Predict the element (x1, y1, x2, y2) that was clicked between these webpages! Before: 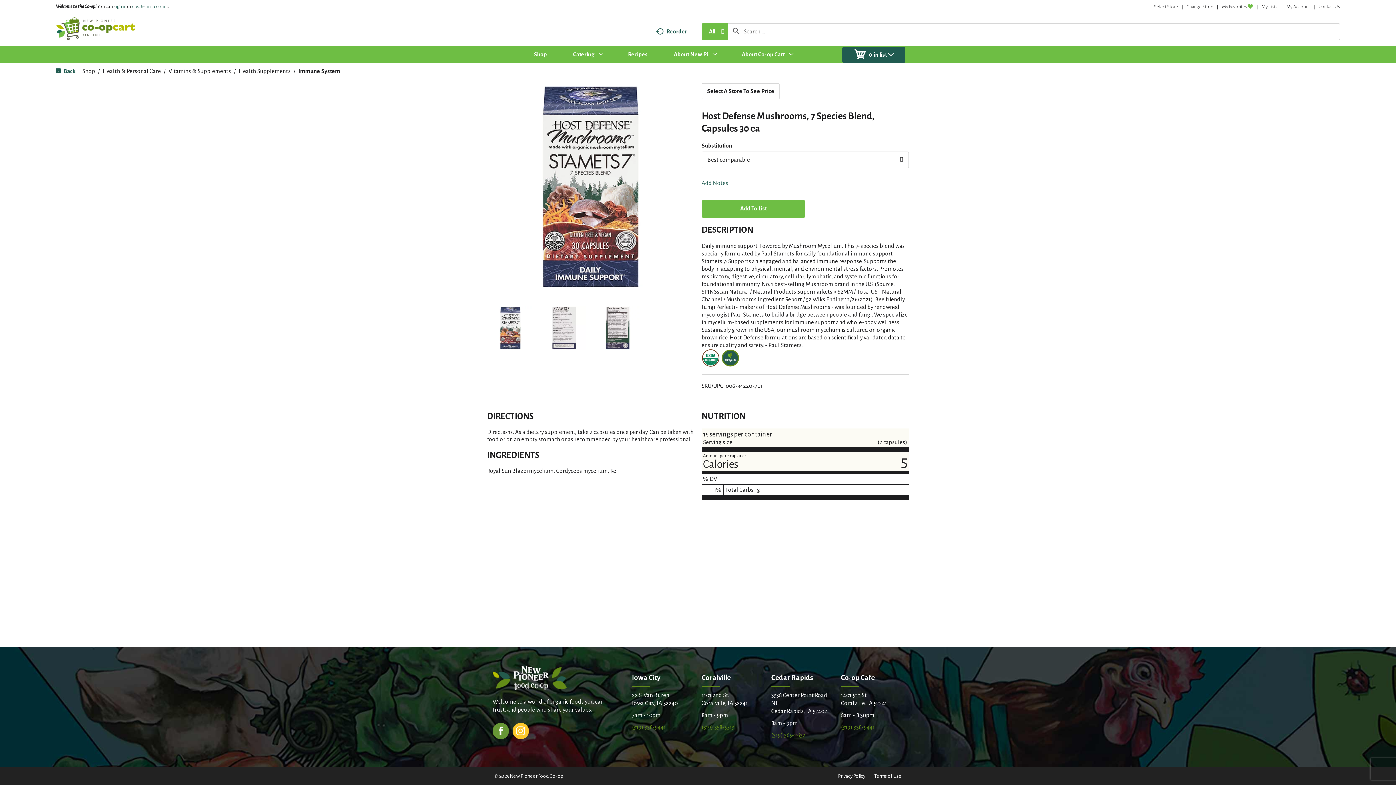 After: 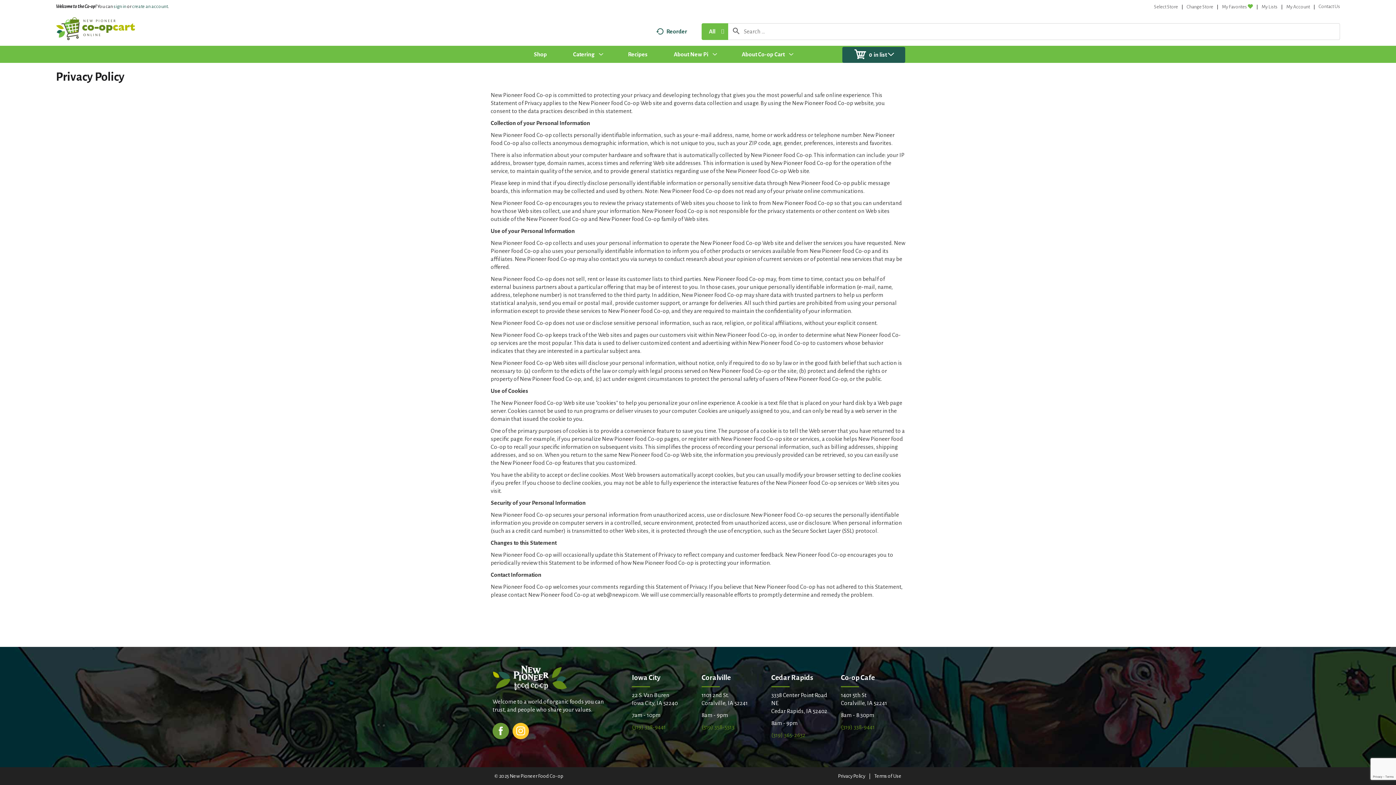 Action: label: Privacy Policy bbox: (838, 773, 865, 779)